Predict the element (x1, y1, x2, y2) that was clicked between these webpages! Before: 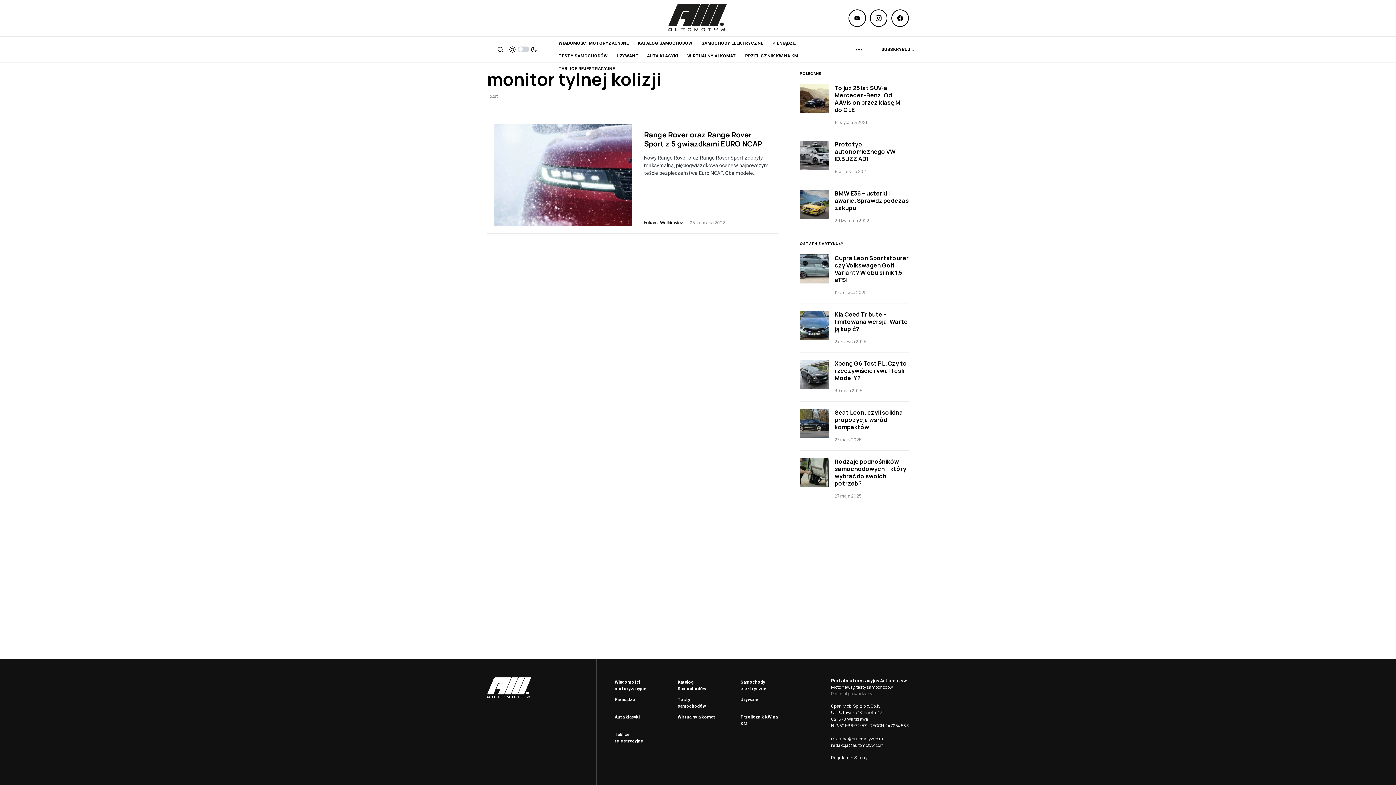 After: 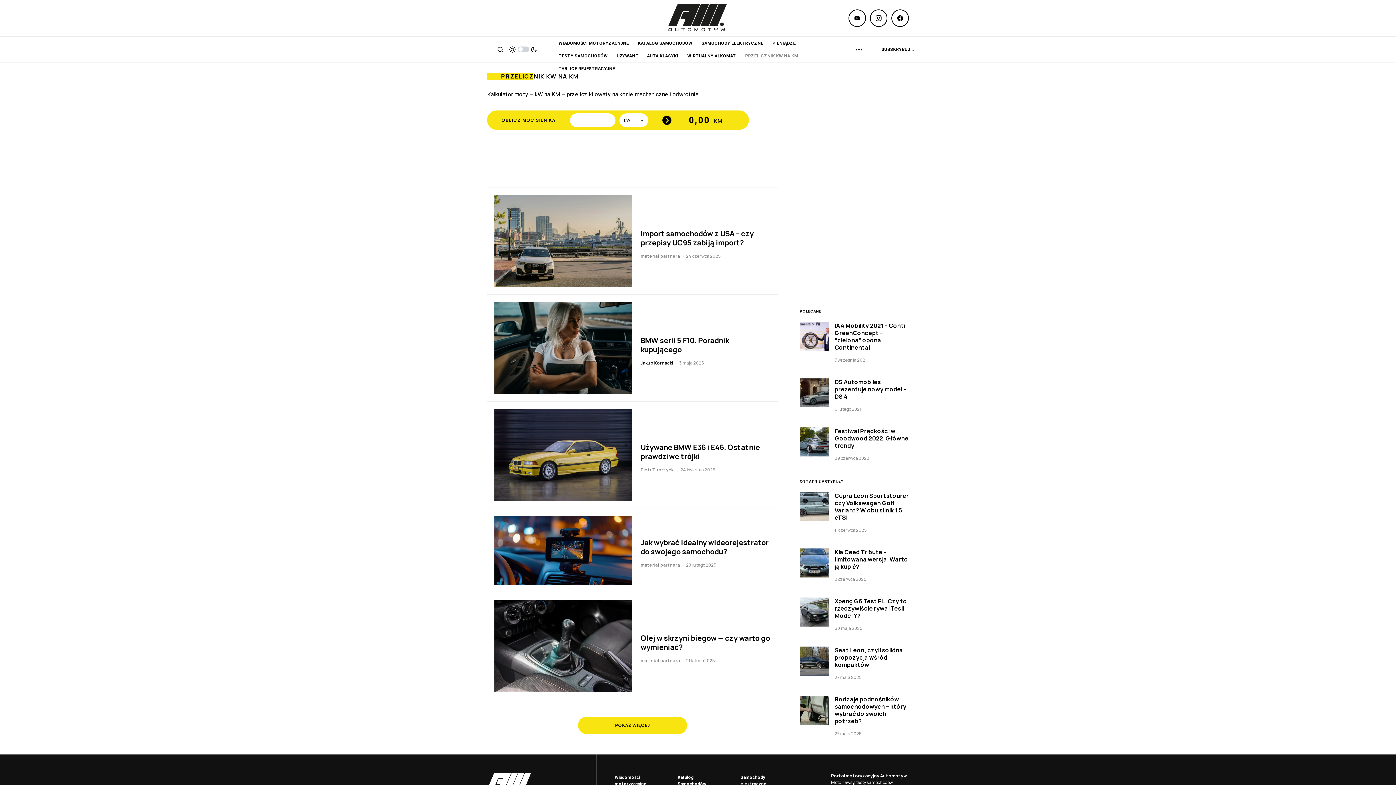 Action: bbox: (745, 52, 798, 59) label: PRZELICZNIK KW NA KM